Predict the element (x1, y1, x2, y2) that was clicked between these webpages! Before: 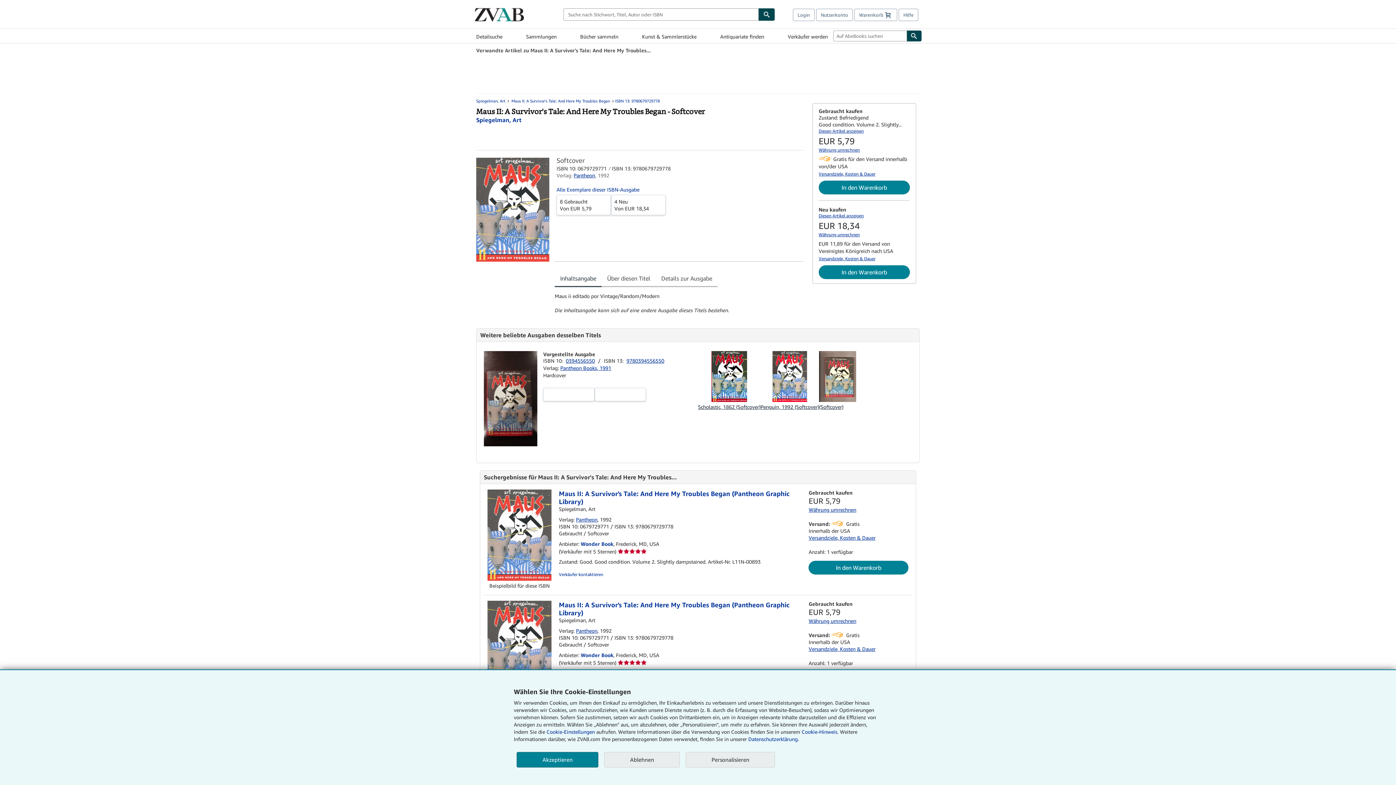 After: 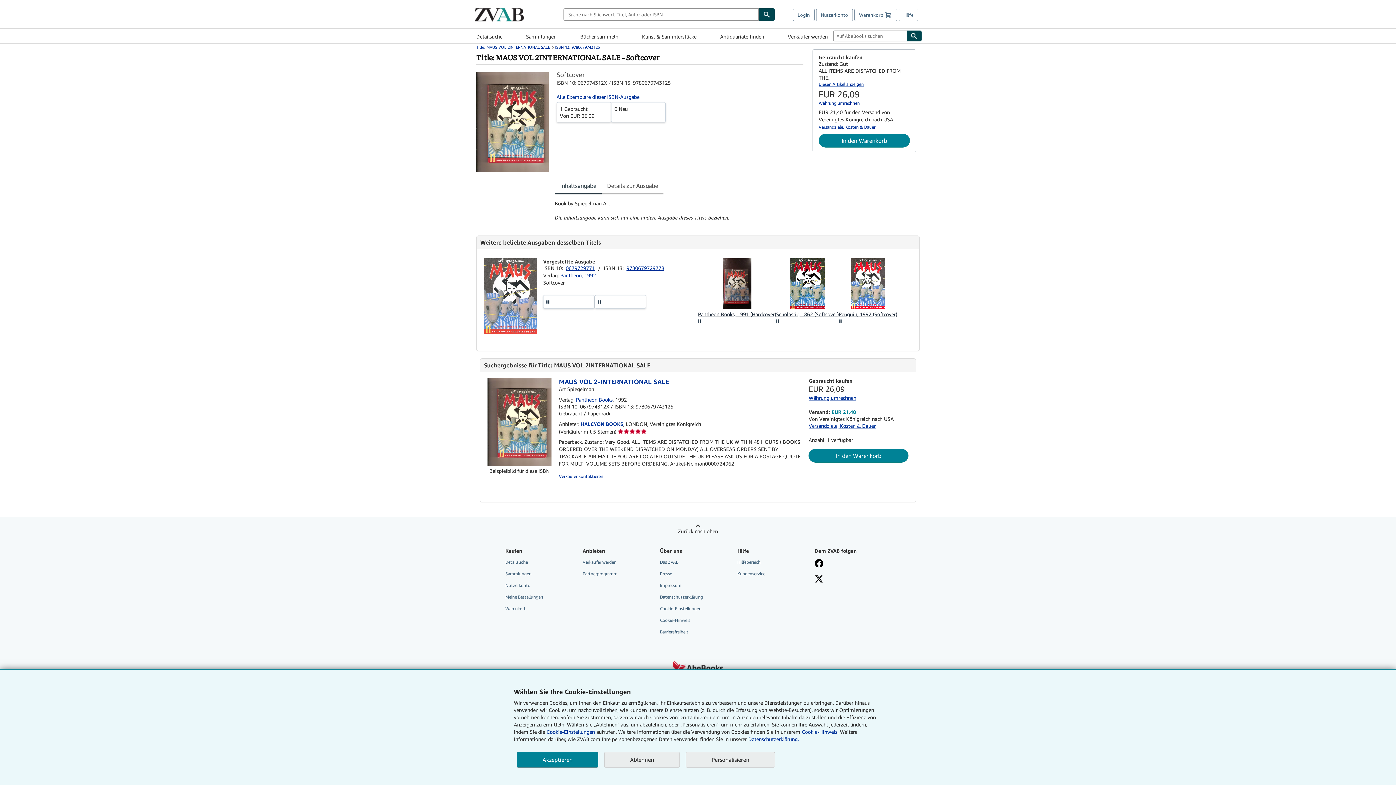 Action: bbox: (819, 396, 856, 403)